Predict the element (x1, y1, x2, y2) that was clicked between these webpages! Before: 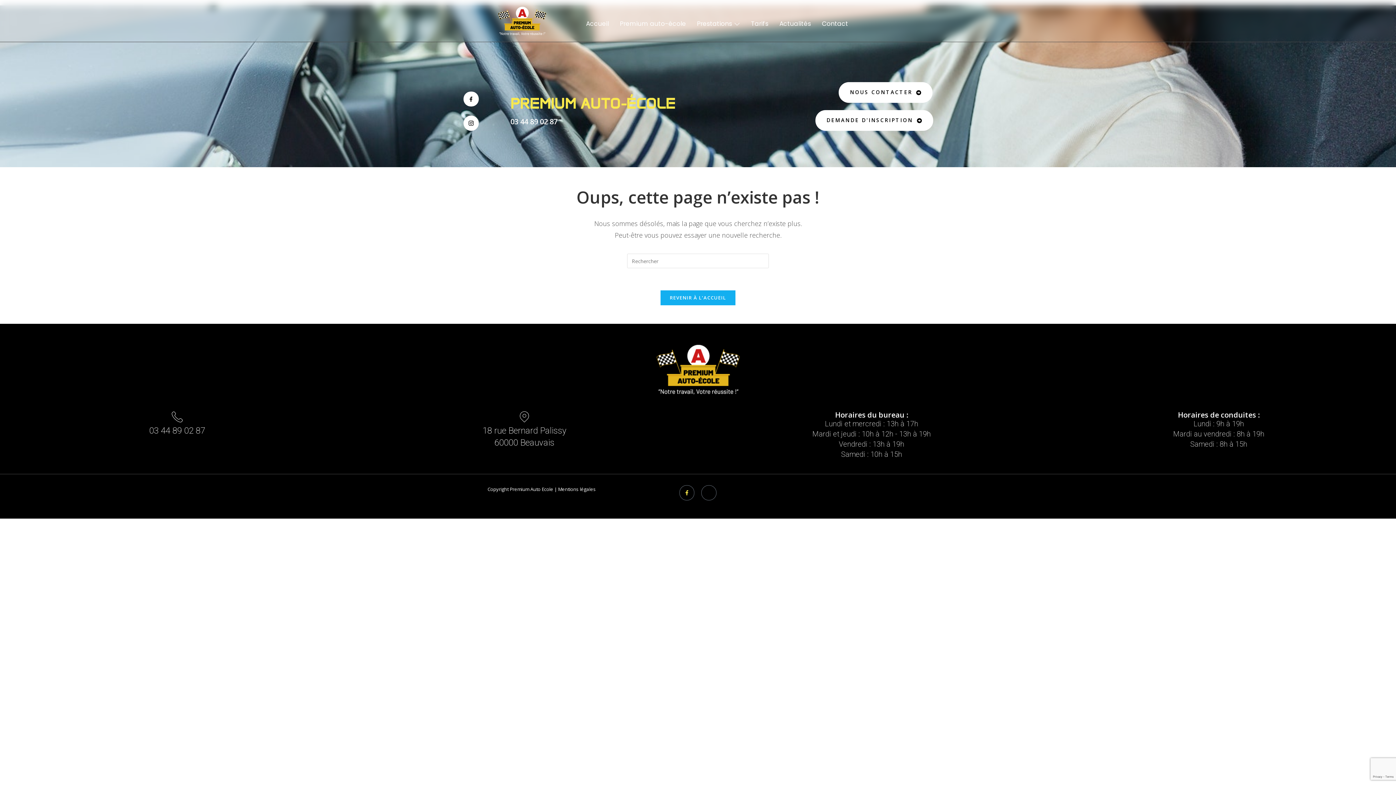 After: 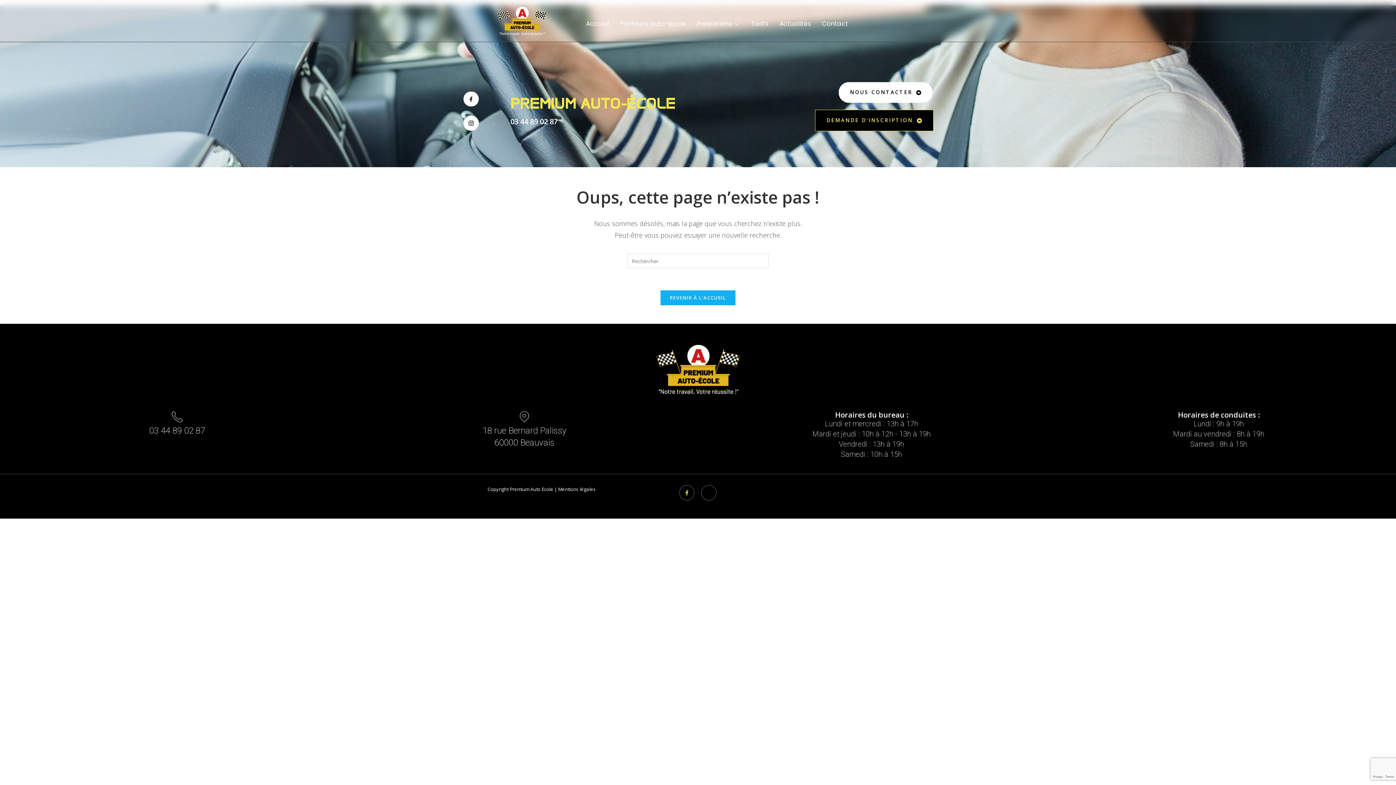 Action: label: DEMANDE D'INSCRIPTION bbox: (815, 110, 933, 130)